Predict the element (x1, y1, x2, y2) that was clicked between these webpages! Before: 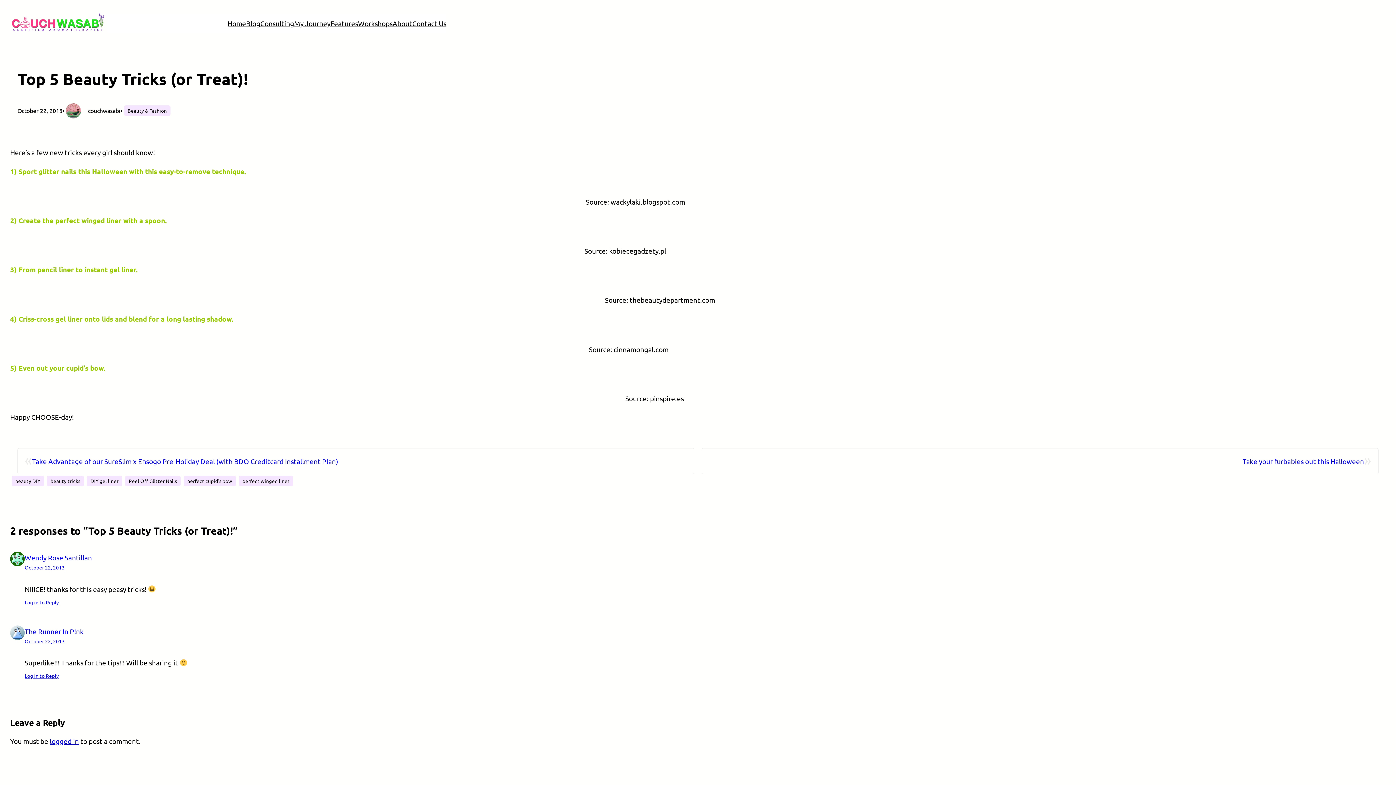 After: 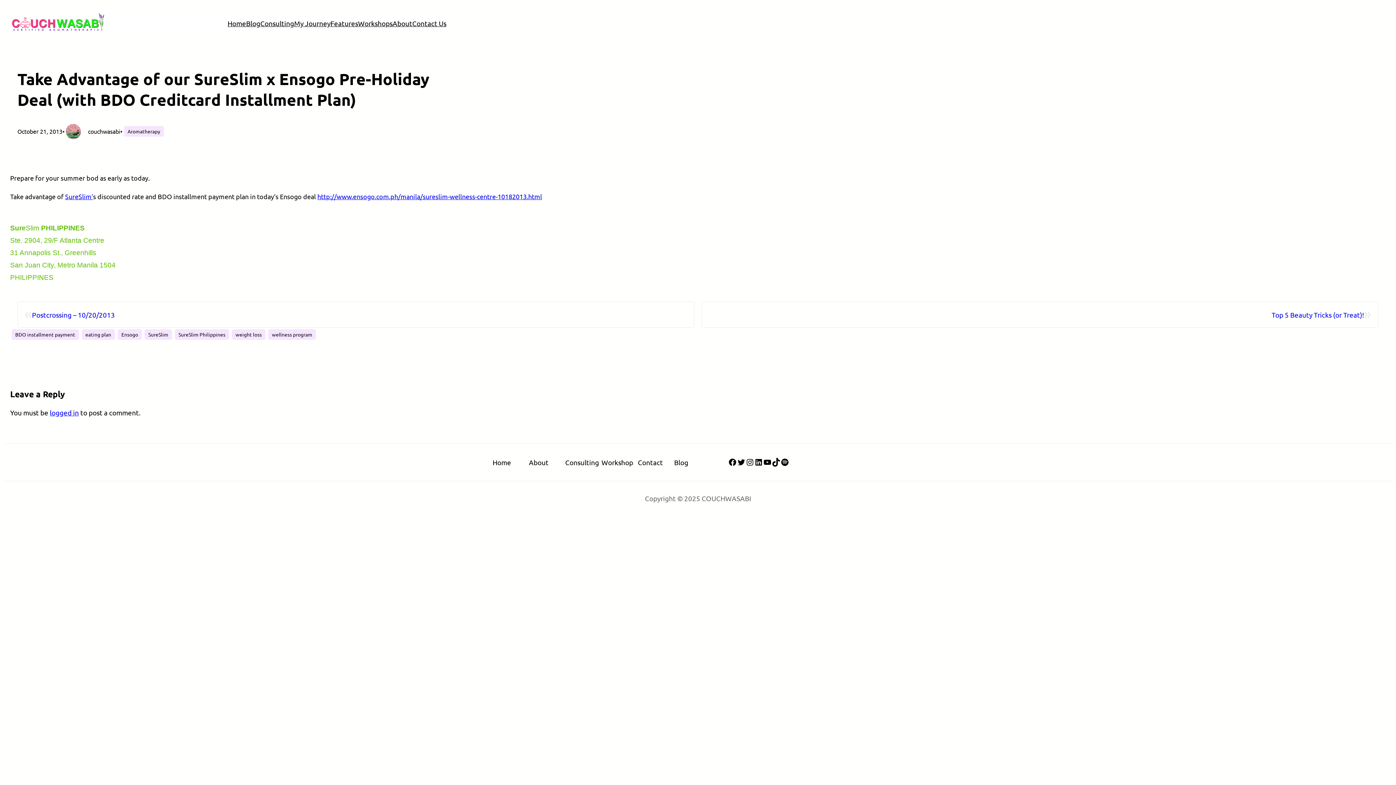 Action: bbox: (32, 455, 338, 467) label: Take Advantage of our SureSlim x Ensogo Pre-Holiday Deal (with BDO Creditcard Installment Plan)